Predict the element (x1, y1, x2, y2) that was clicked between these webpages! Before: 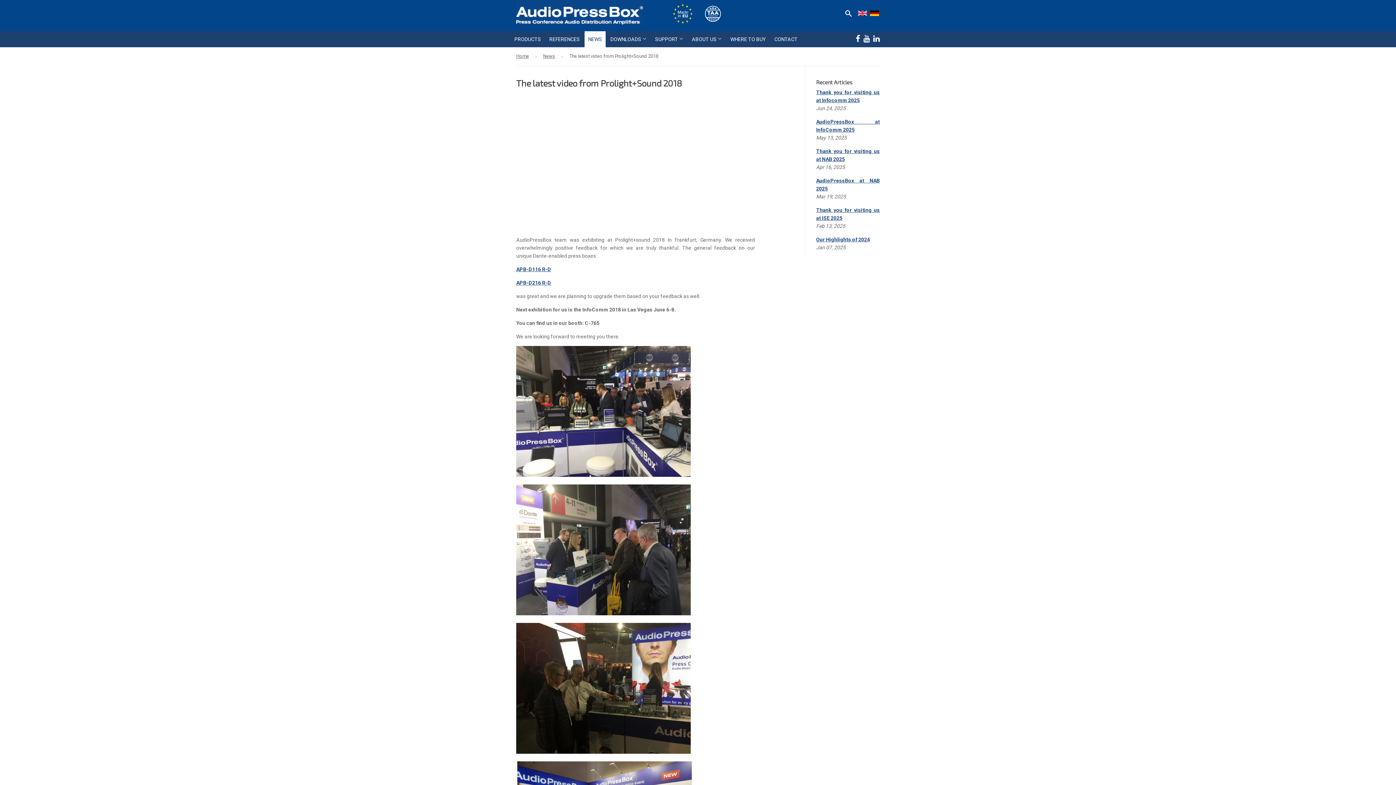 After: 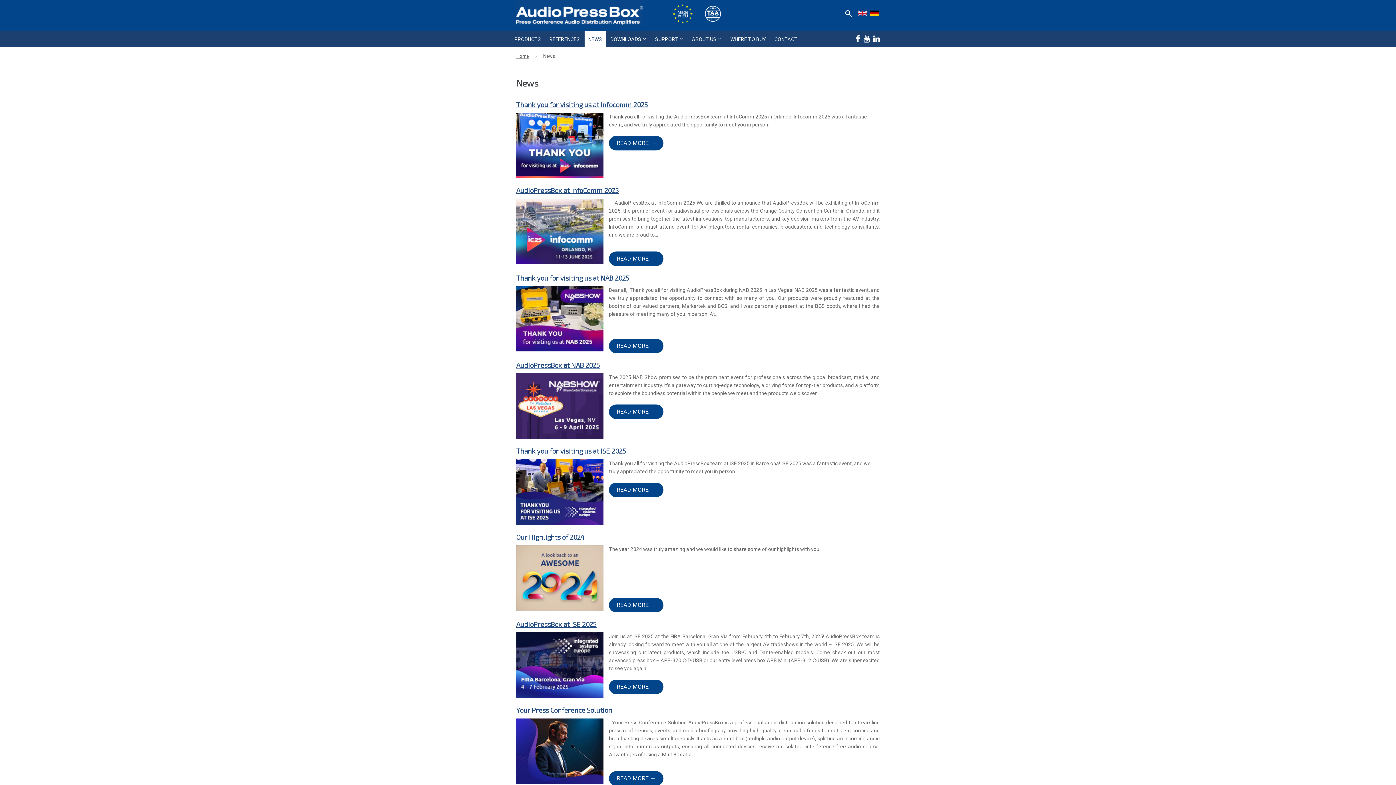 Action: label: News bbox: (543, 53, 555, 58)